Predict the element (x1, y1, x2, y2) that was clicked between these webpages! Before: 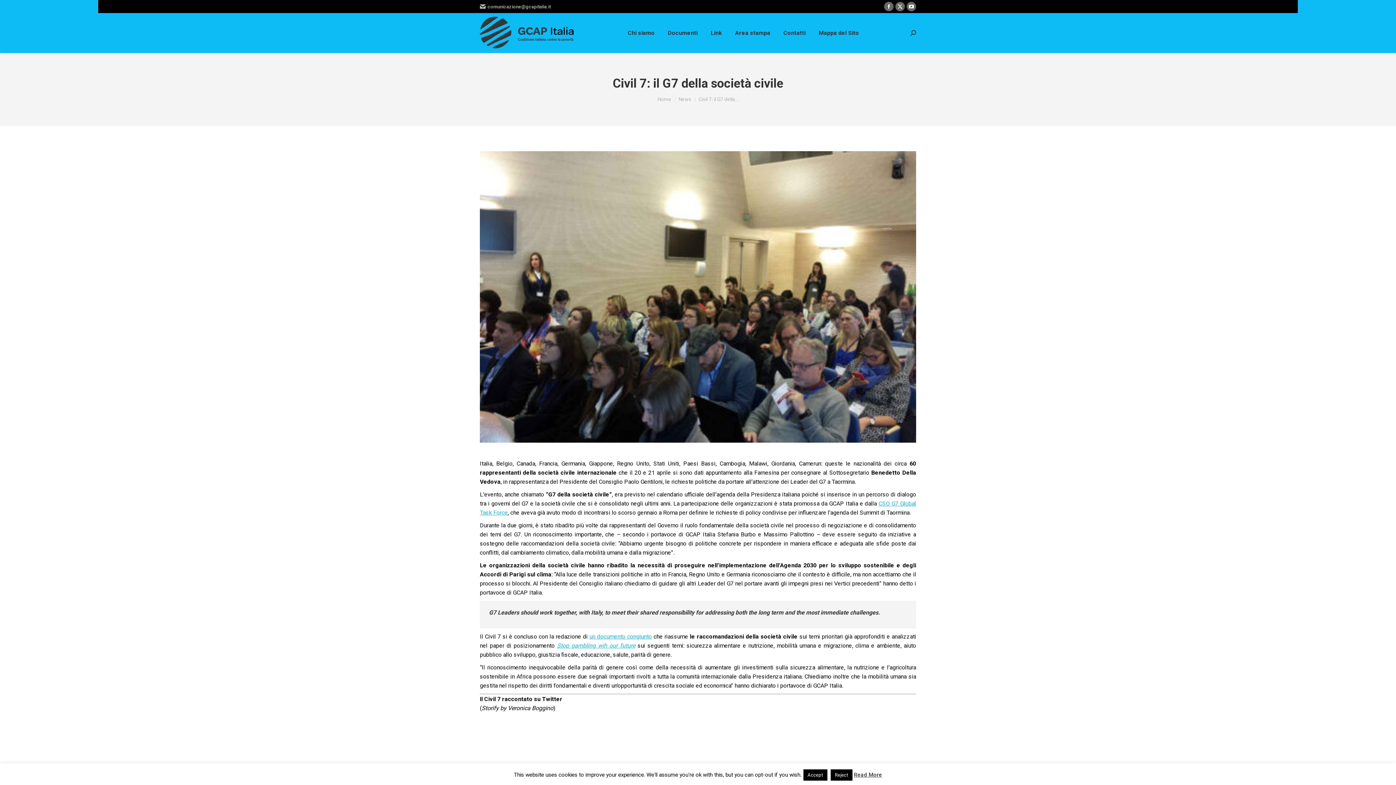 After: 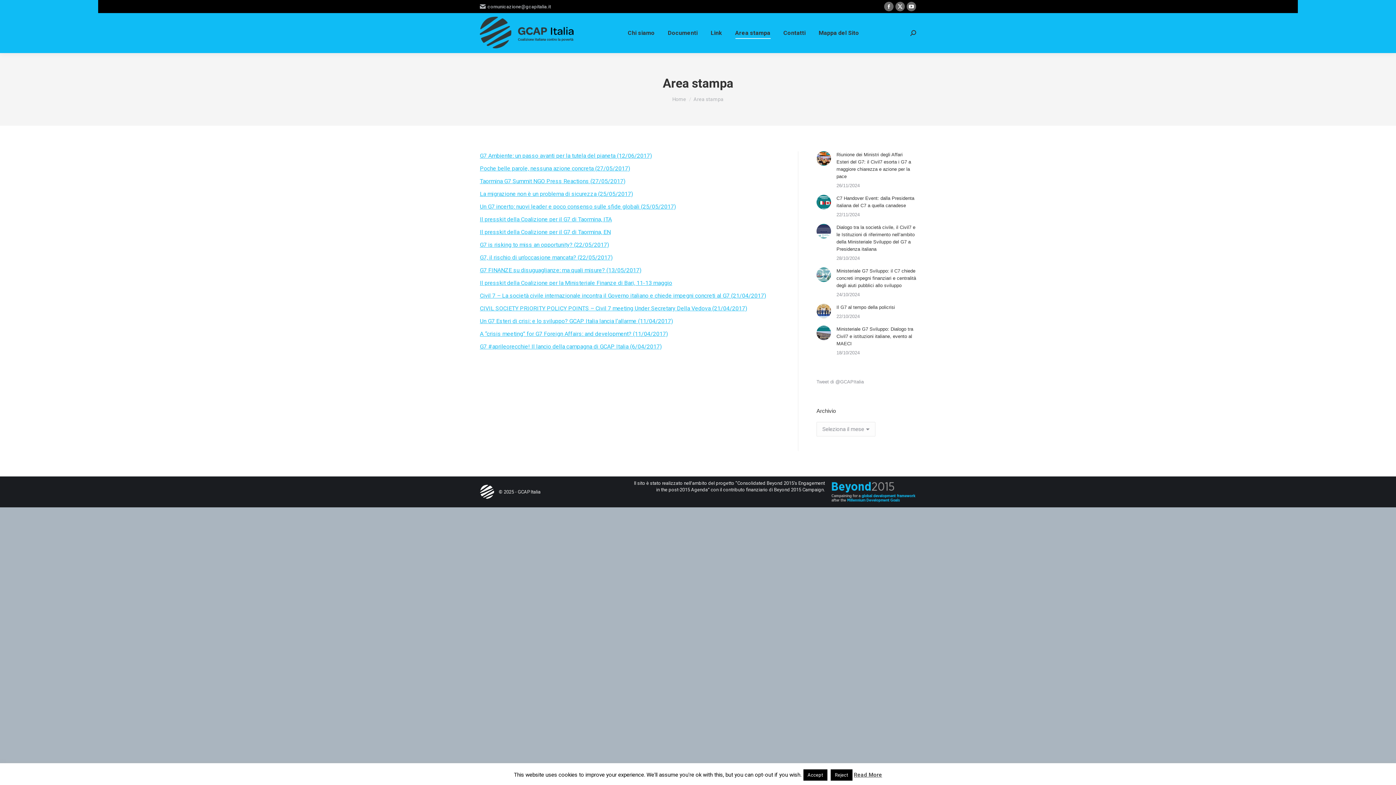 Action: label: Area stampa bbox: (733, 19, 772, 46)